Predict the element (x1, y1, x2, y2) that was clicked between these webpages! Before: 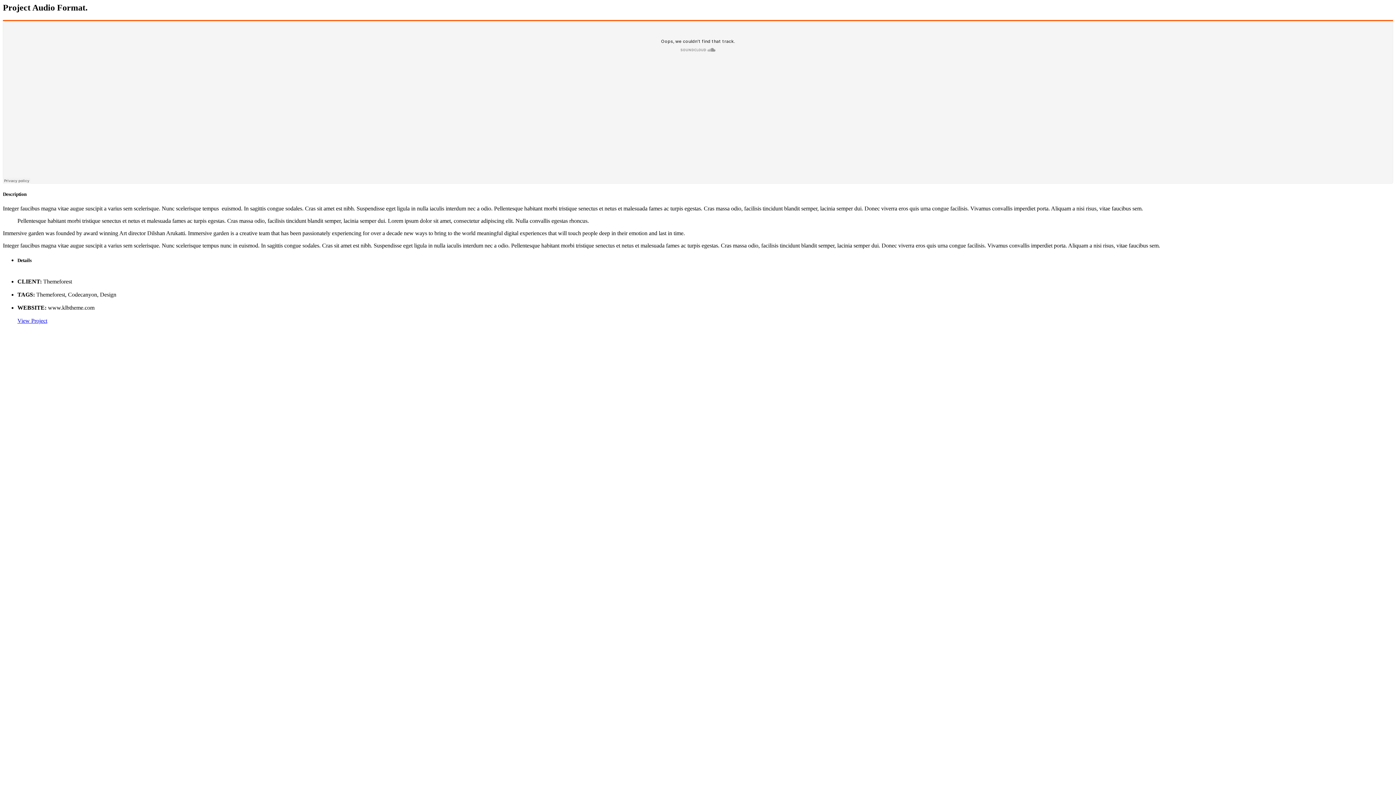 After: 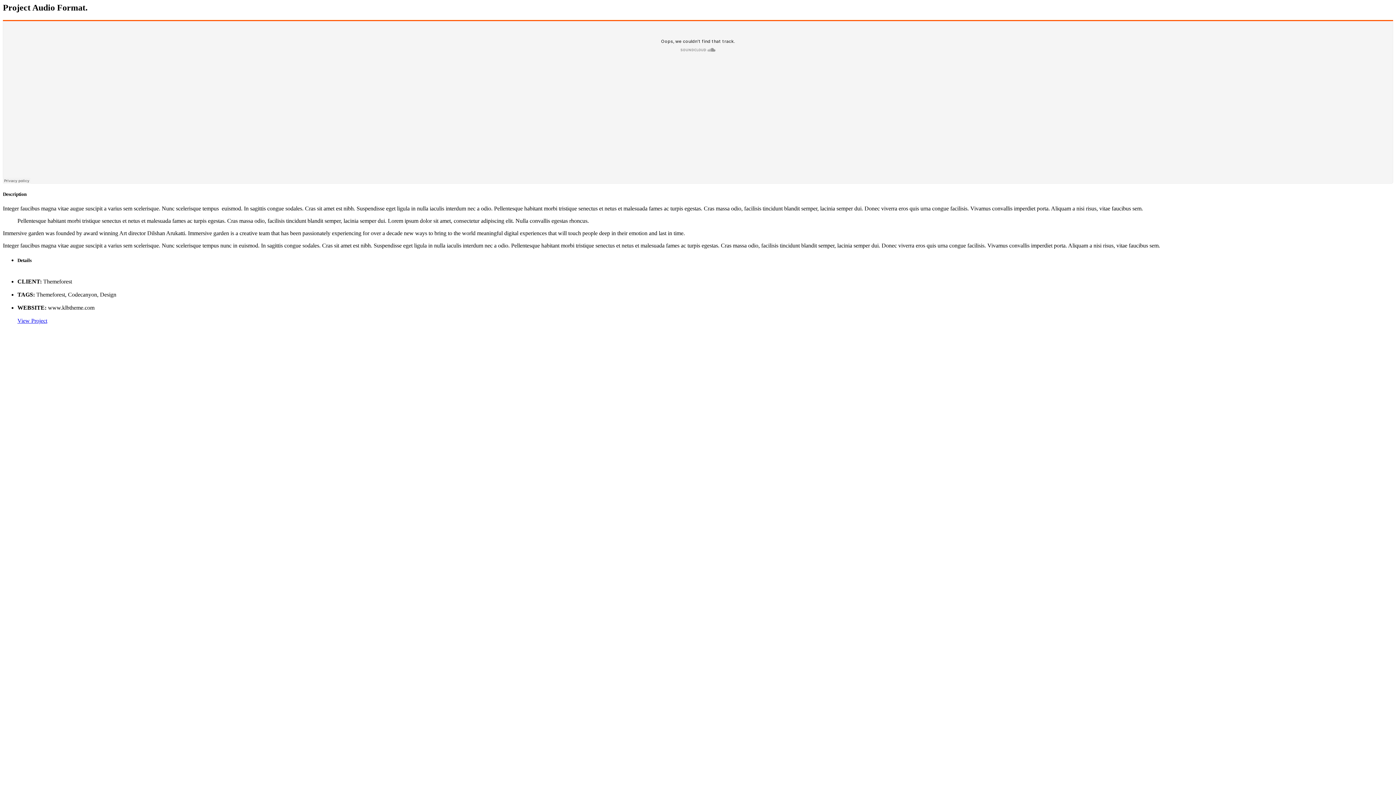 Action: bbox: (17, 317, 47, 323) label: View Project